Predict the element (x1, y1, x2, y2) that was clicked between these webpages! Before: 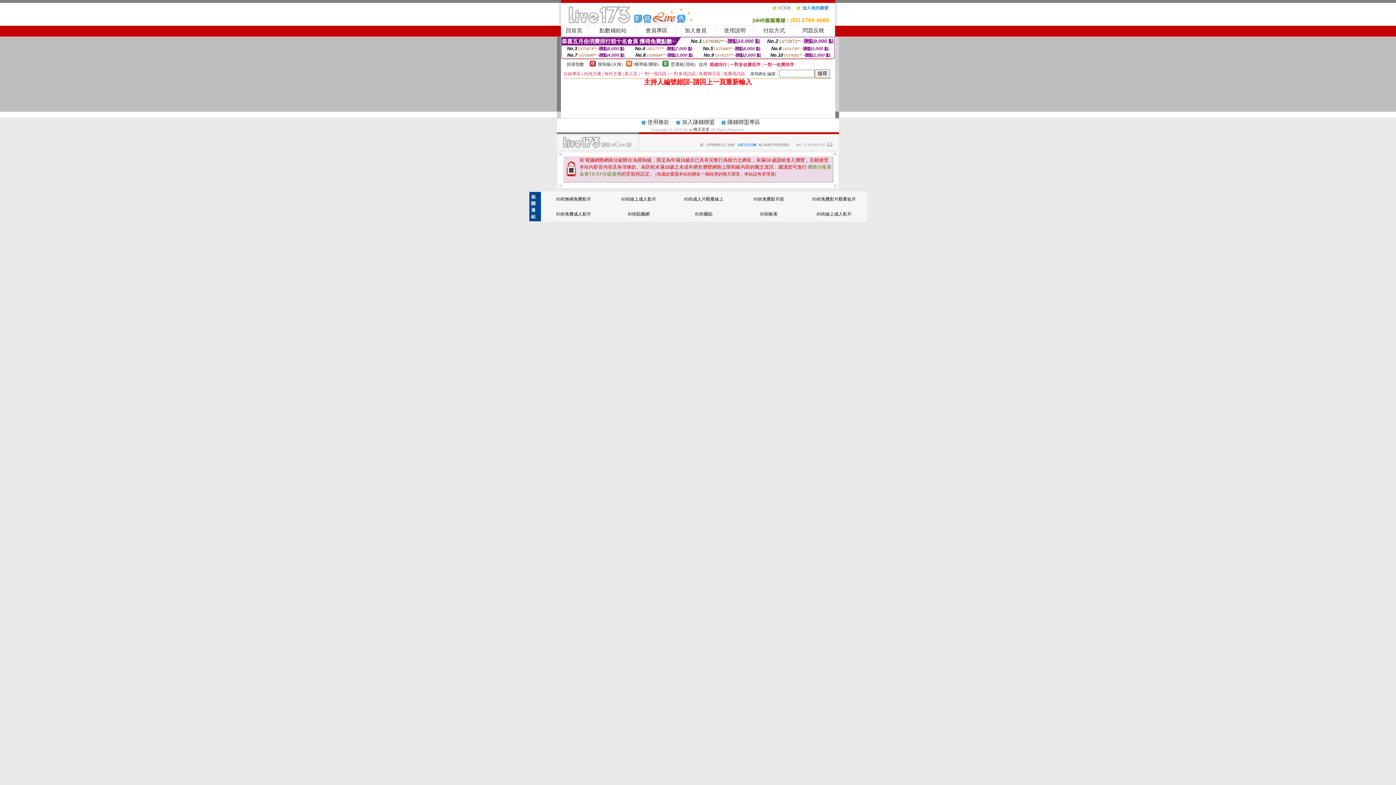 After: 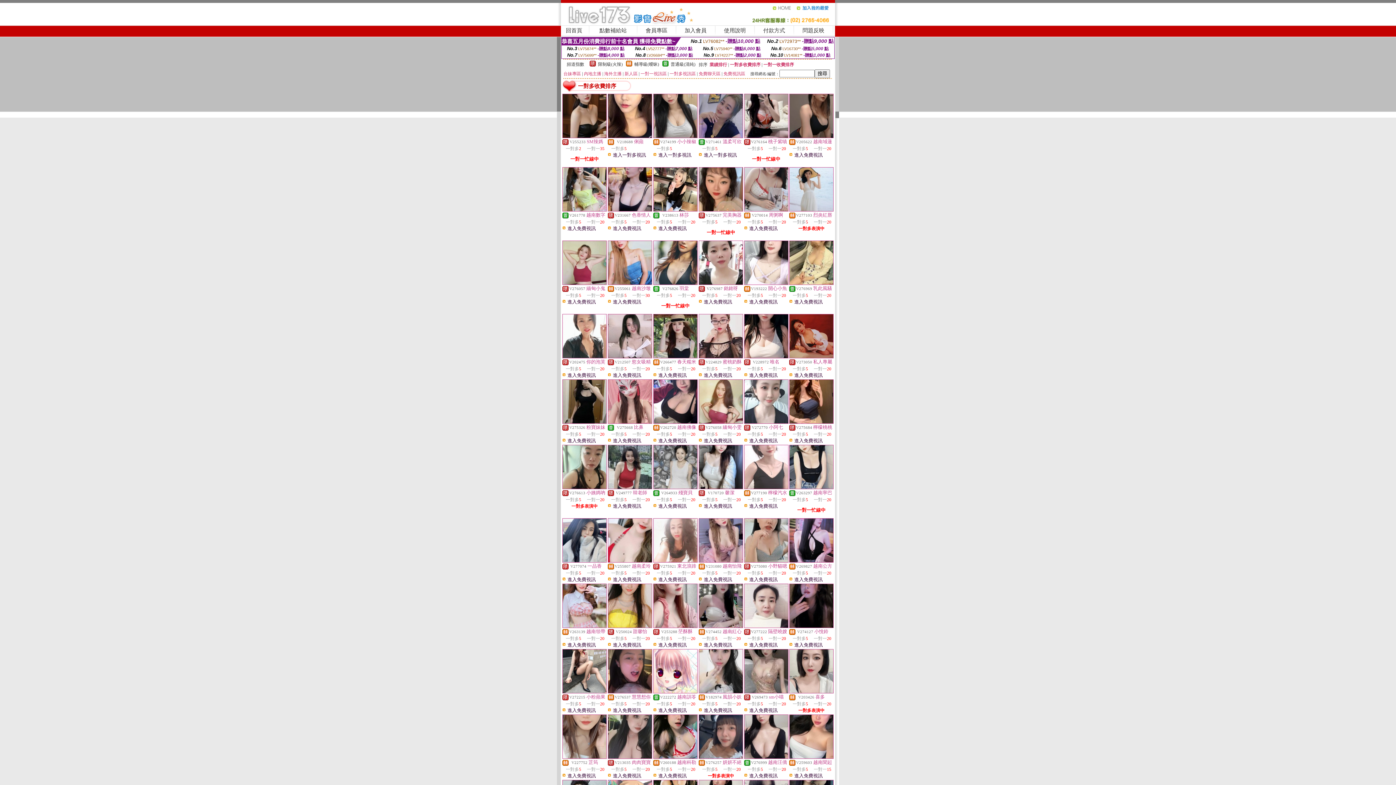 Action: bbox: (730, 62, 760, 67) label: 一對多收費排序